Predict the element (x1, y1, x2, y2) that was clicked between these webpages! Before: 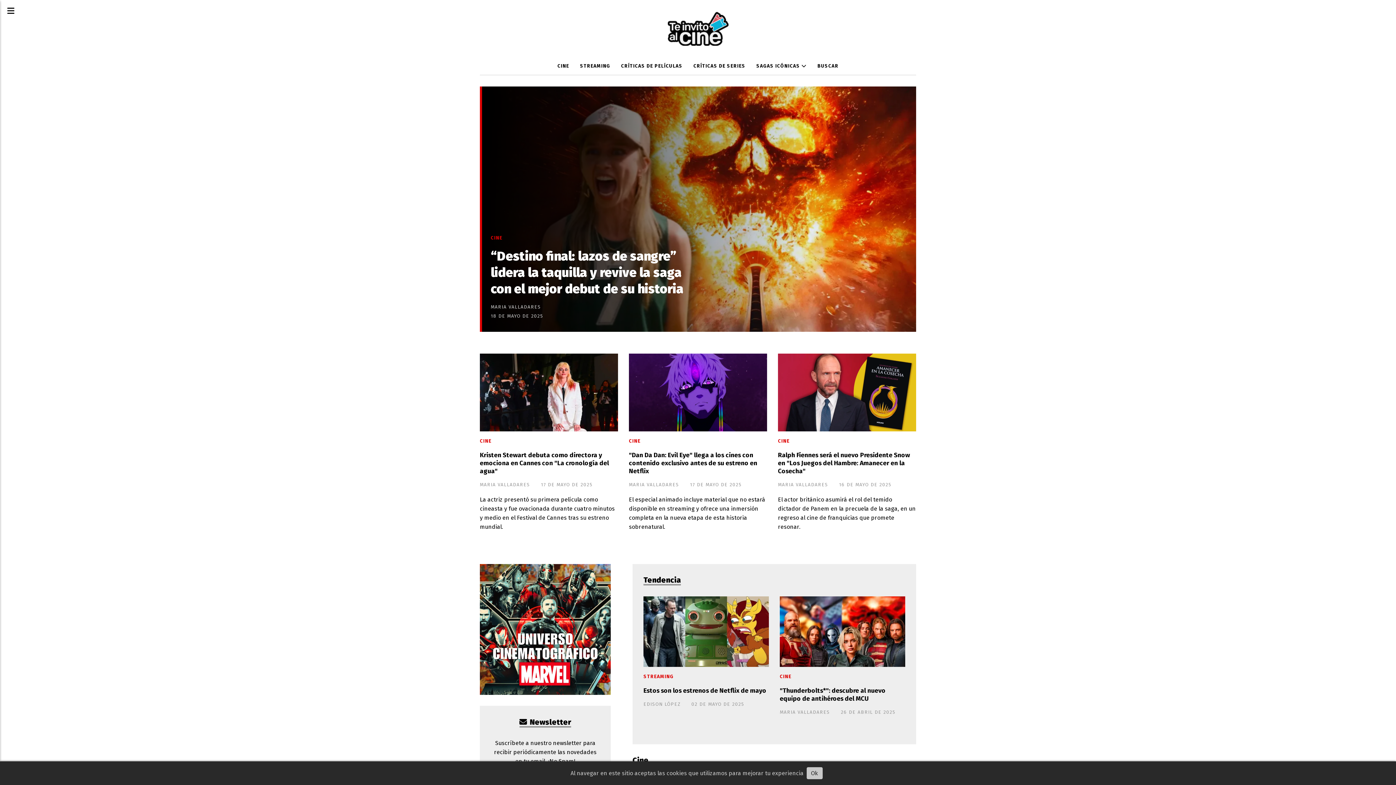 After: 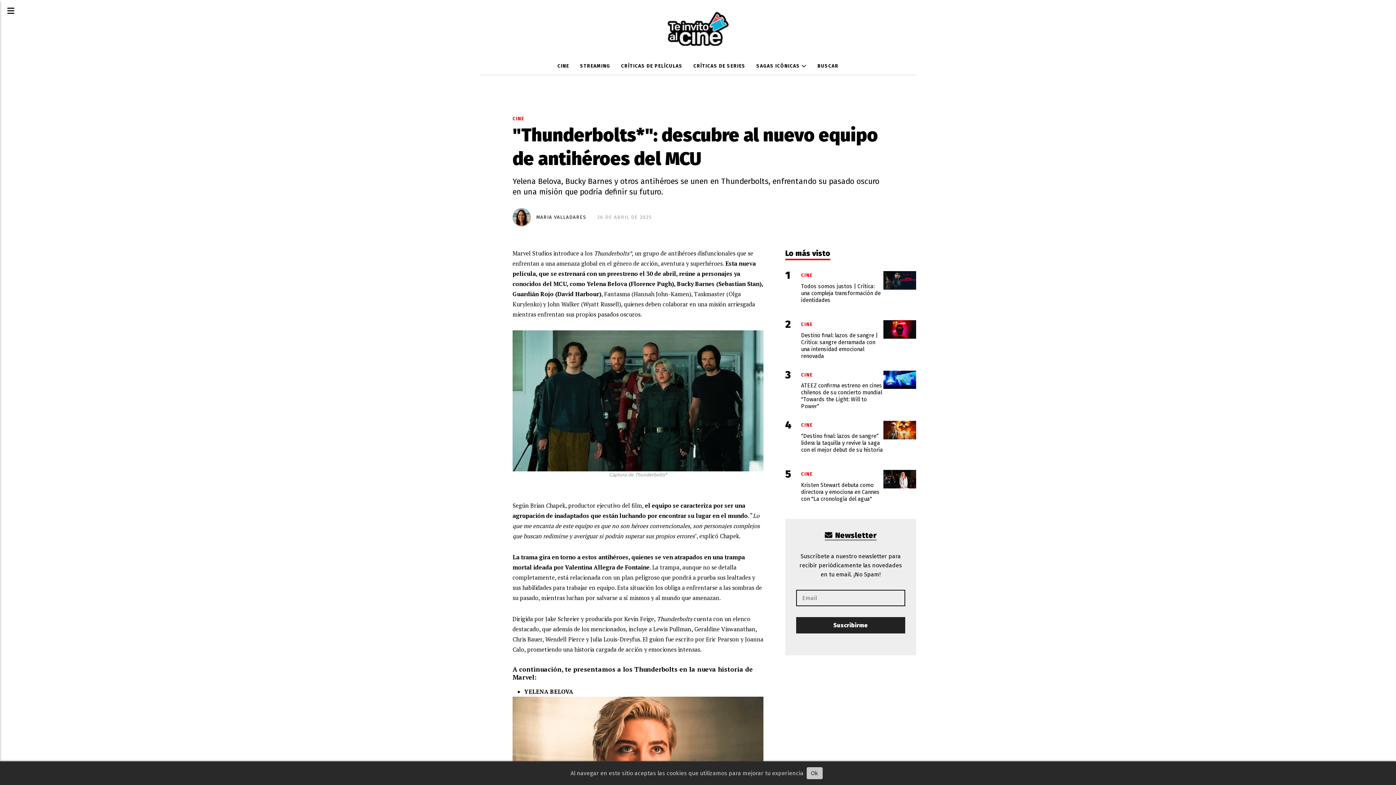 Action: bbox: (780, 687, 905, 703) label: "Thunderbolts*": descubre al nuevo equipo de antihéroes del MCU